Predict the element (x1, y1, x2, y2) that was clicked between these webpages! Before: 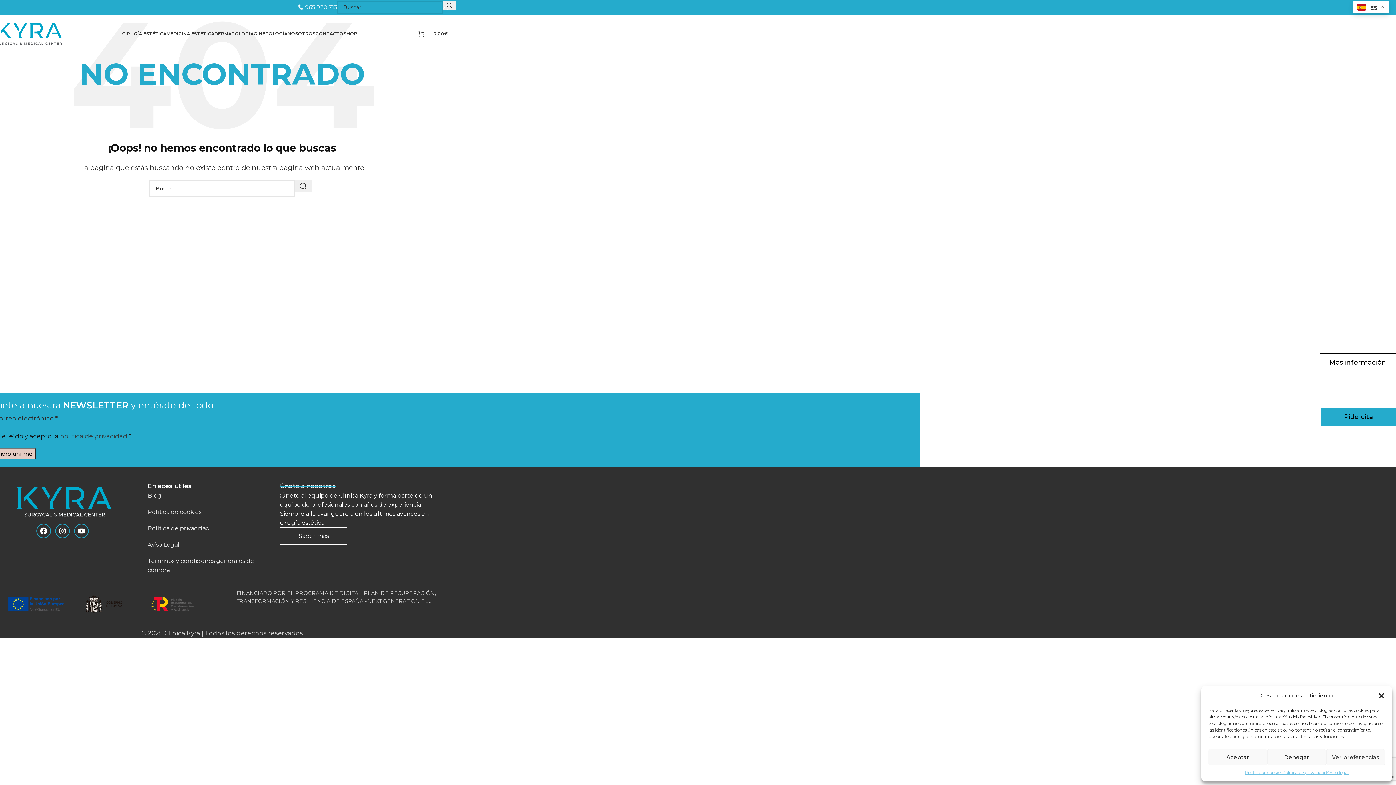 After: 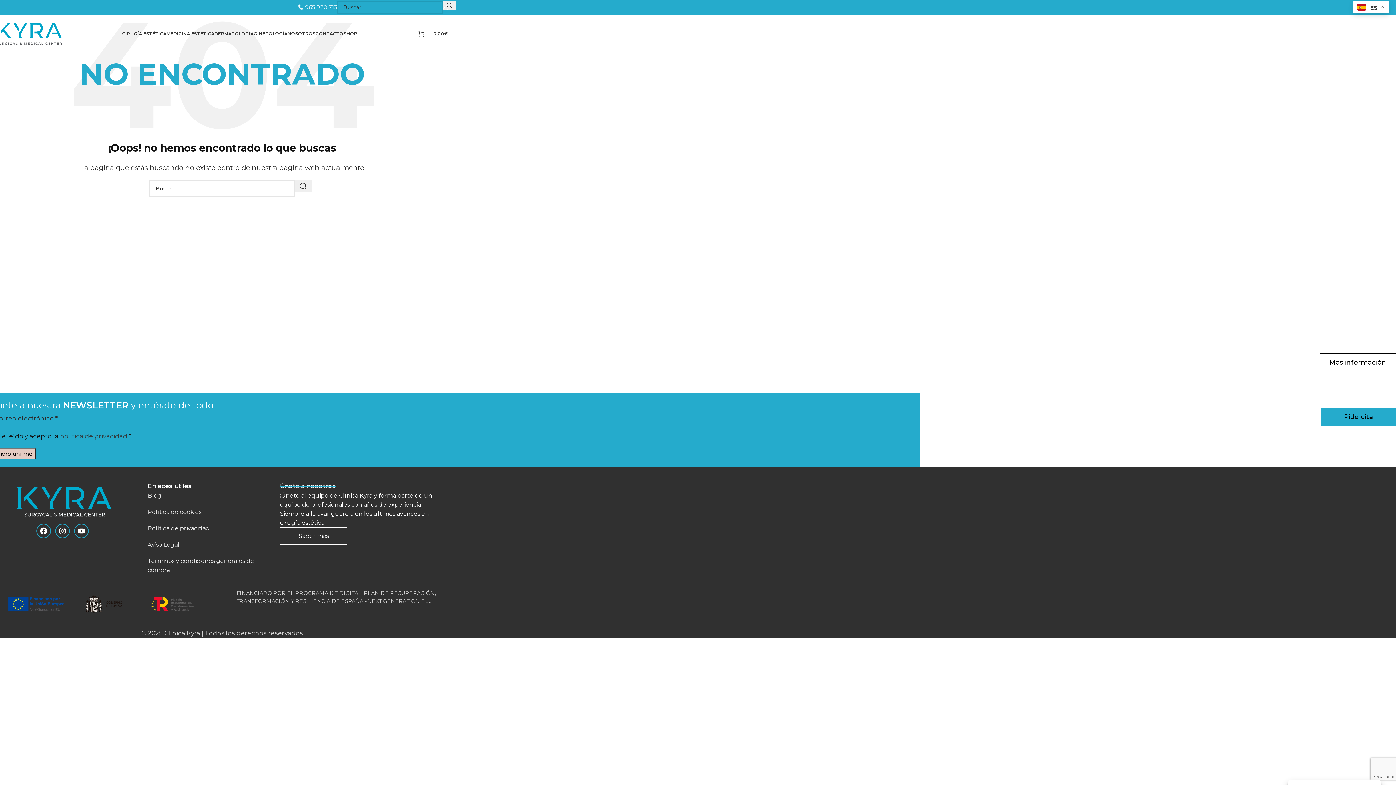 Action: bbox: (1267, 749, 1326, 765) label: Denegar